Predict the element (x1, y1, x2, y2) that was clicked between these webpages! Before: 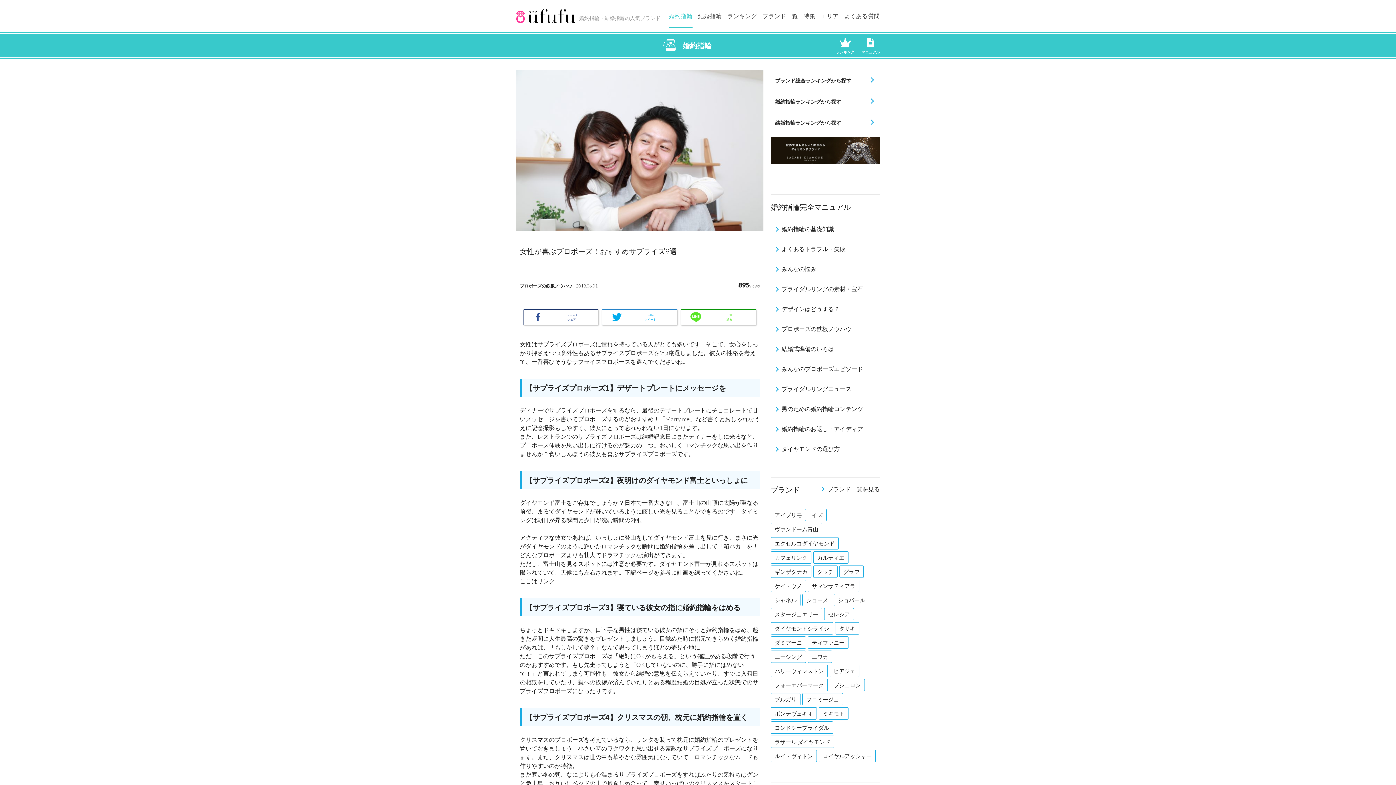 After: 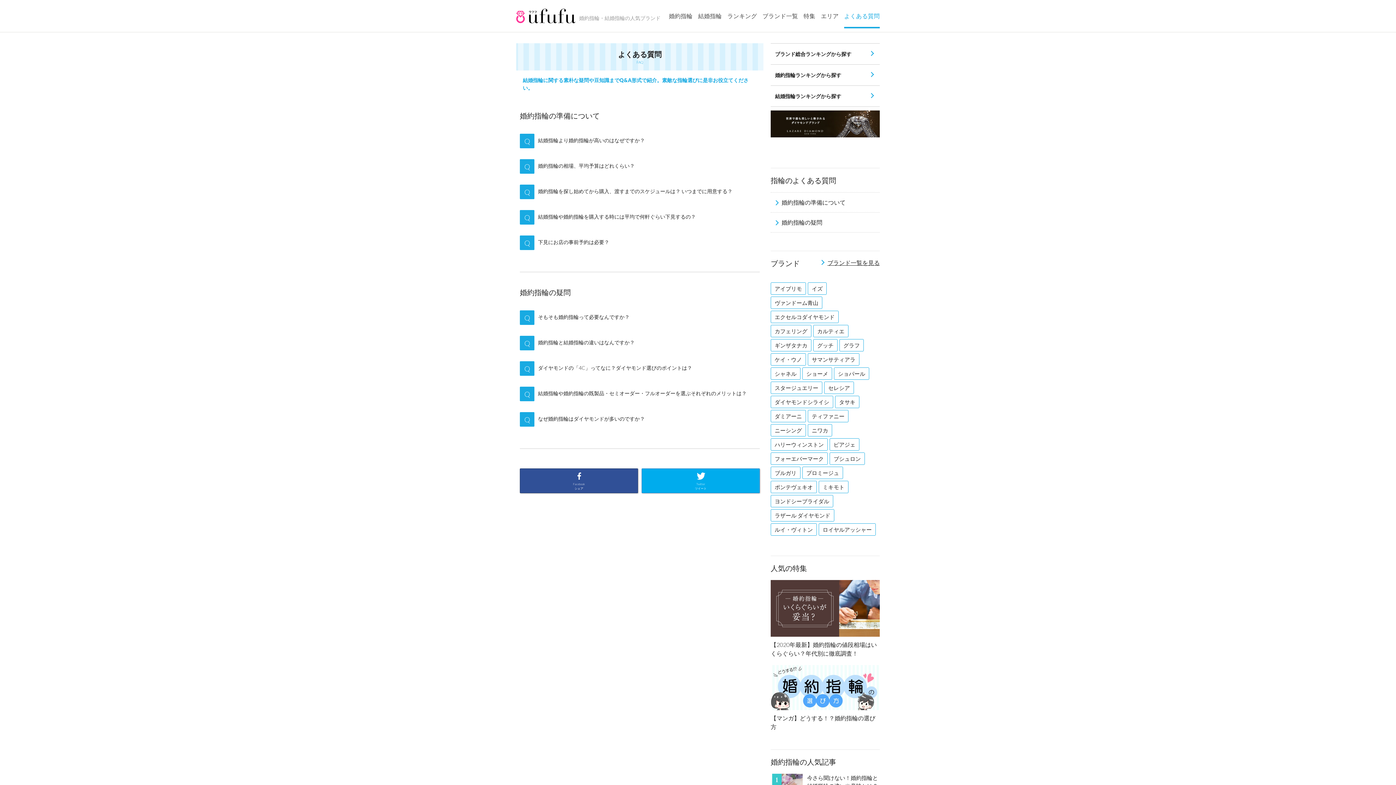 Action: label: よくある質問 bbox: (844, 0, 879, 32)